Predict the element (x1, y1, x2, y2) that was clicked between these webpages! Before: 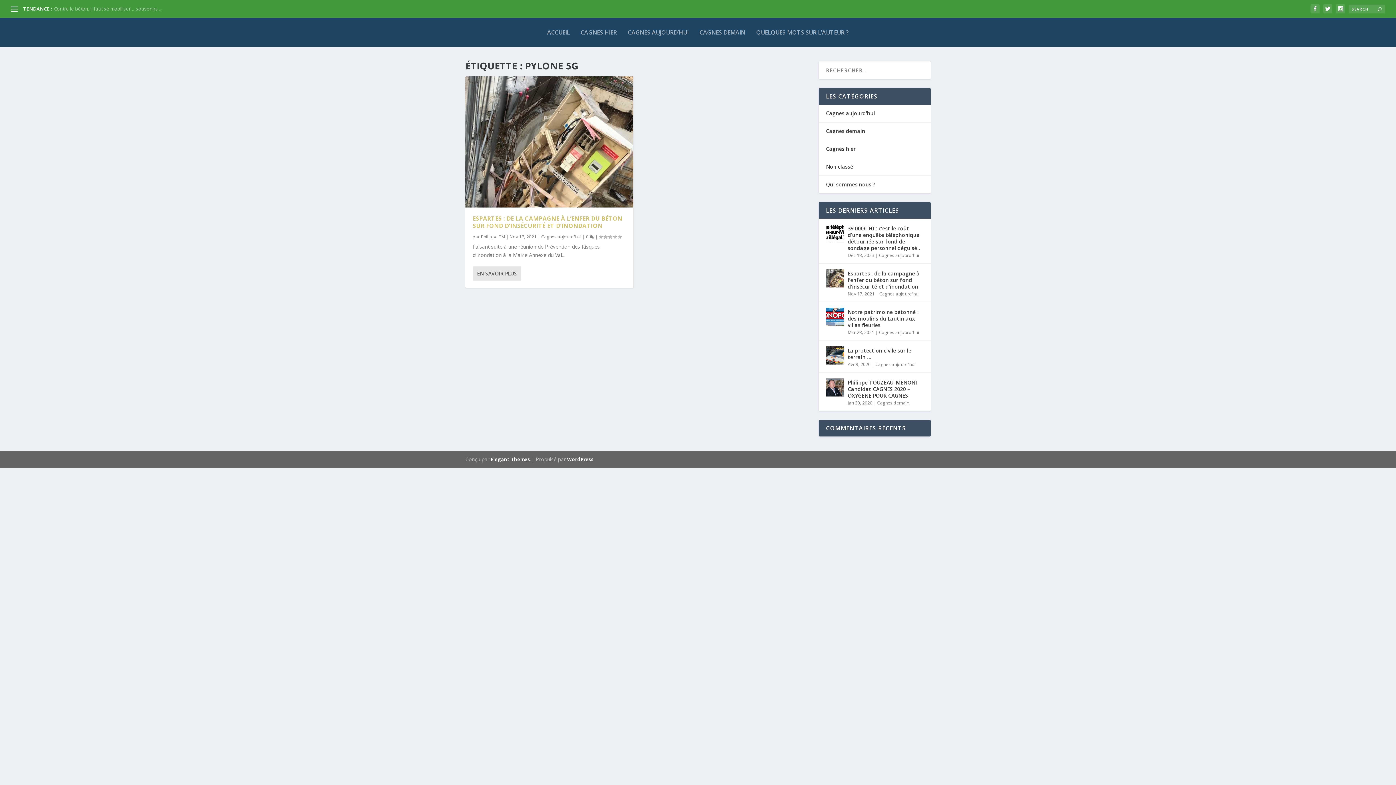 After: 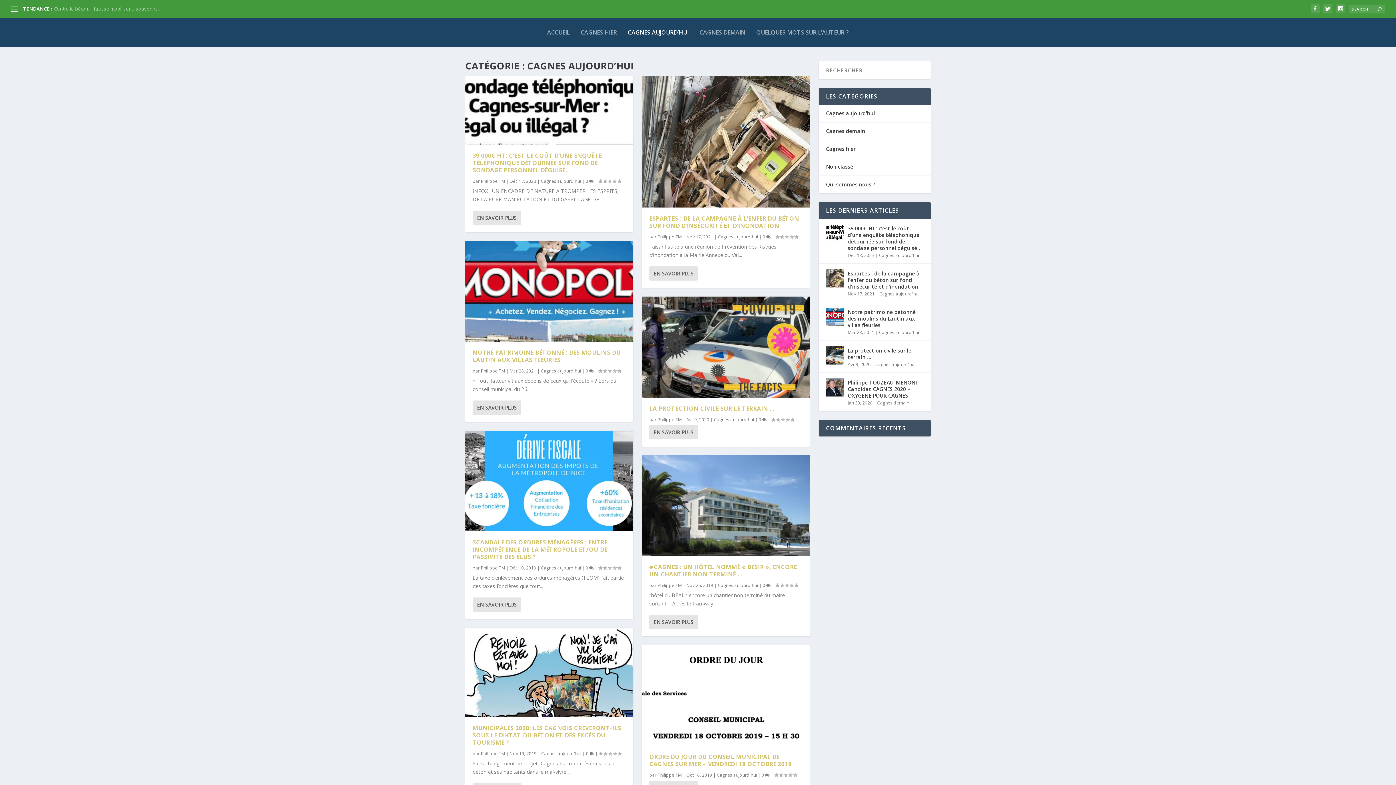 Action: bbox: (541, 233, 581, 240) label: Cagnes aujourd'hui